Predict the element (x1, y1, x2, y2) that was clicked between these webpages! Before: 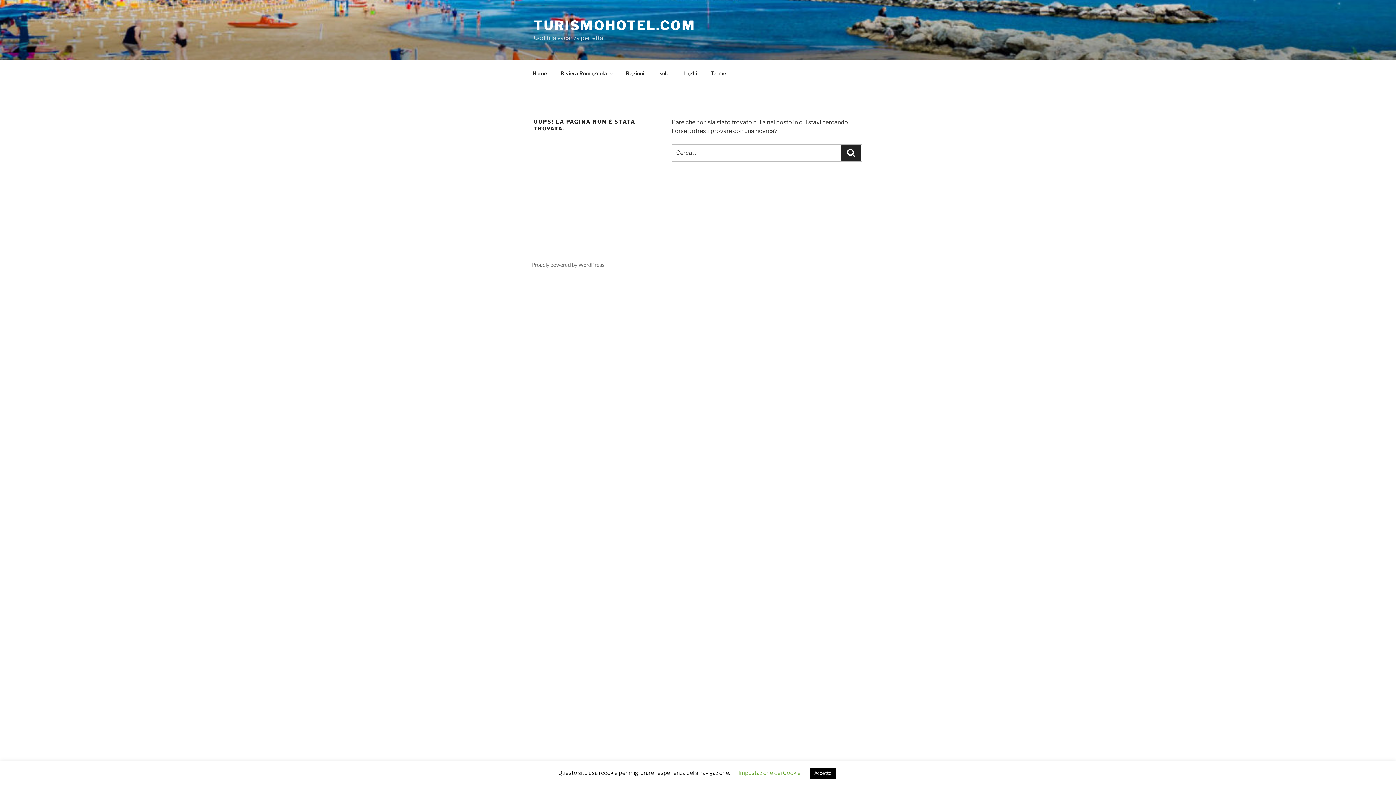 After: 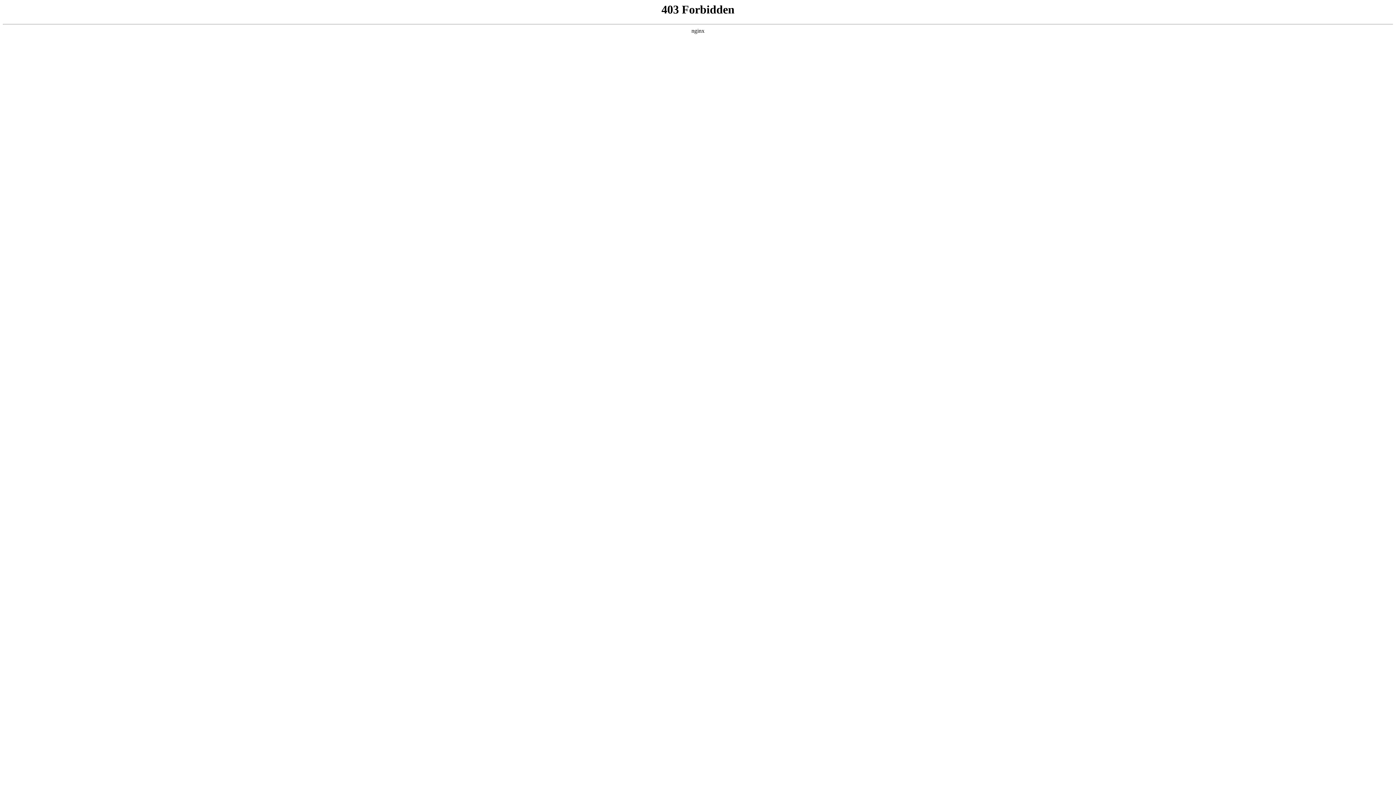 Action: bbox: (531, 261, 604, 268) label: Proudly powered by WordPress